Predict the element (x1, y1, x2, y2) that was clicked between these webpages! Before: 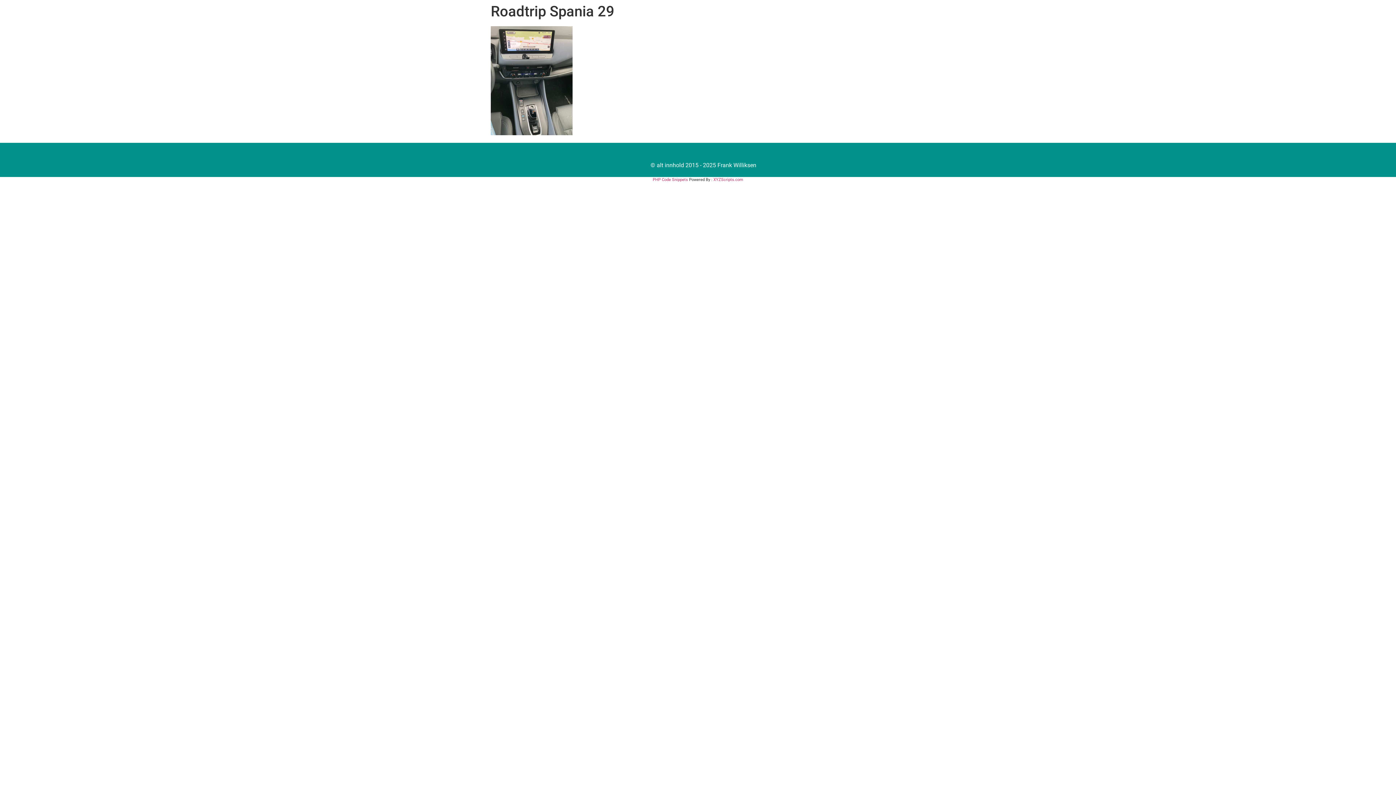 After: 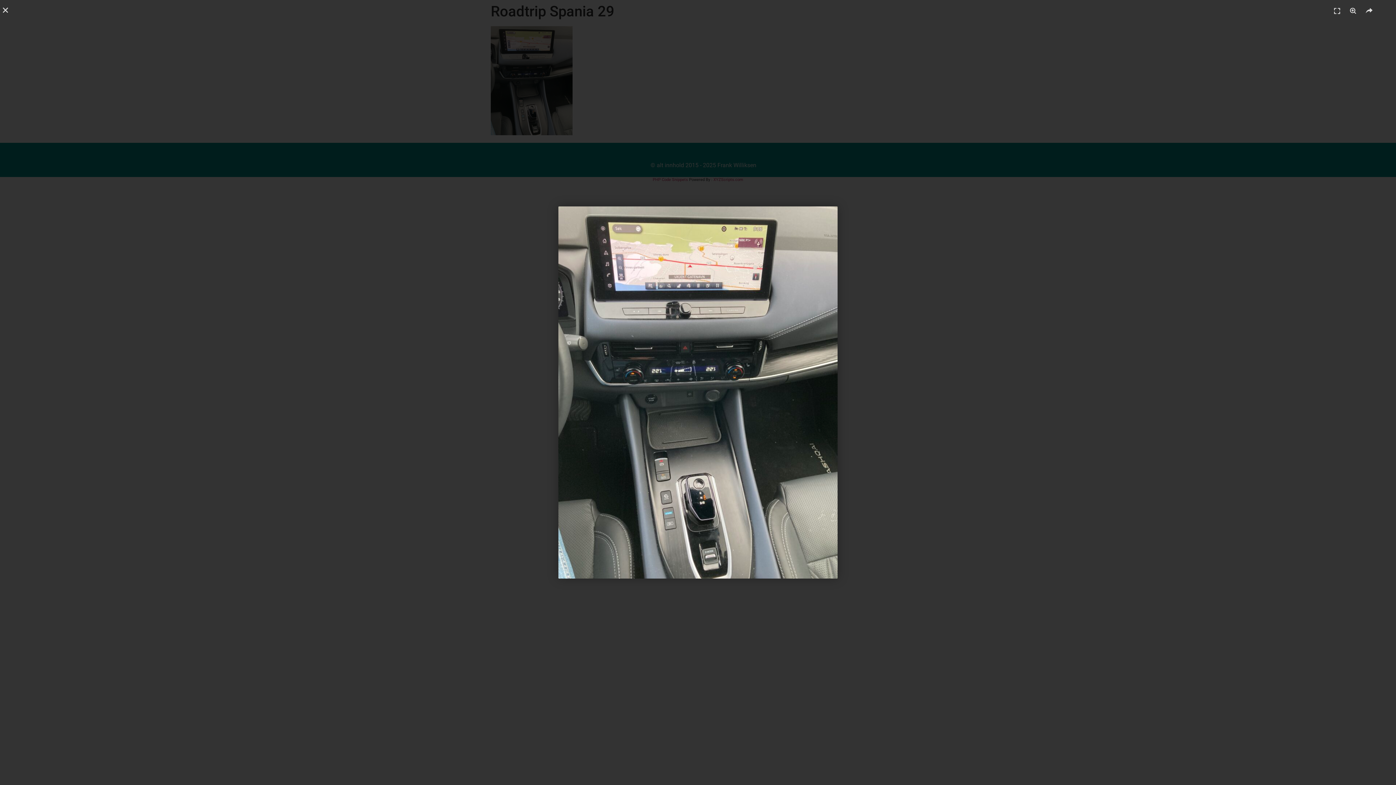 Action: bbox: (490, 129, 572, 136)